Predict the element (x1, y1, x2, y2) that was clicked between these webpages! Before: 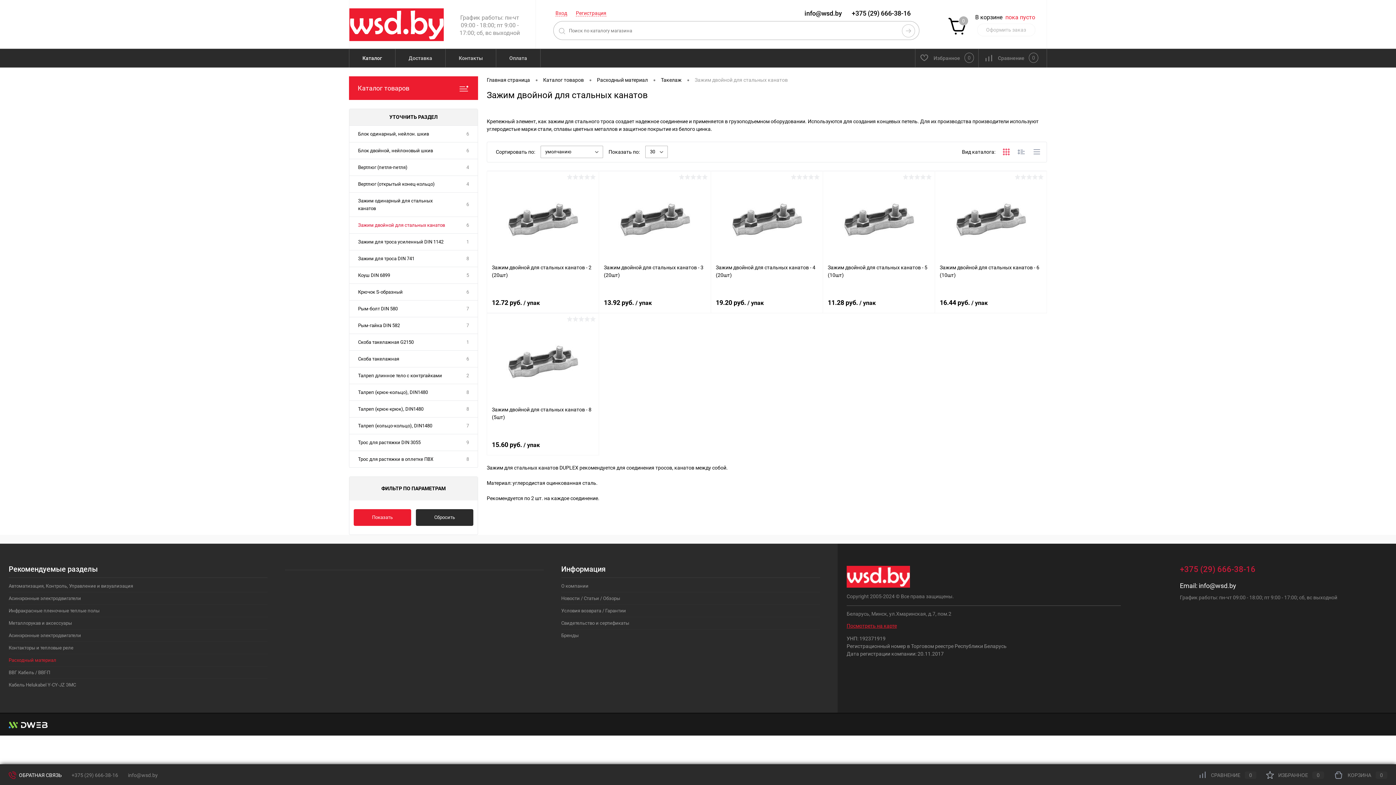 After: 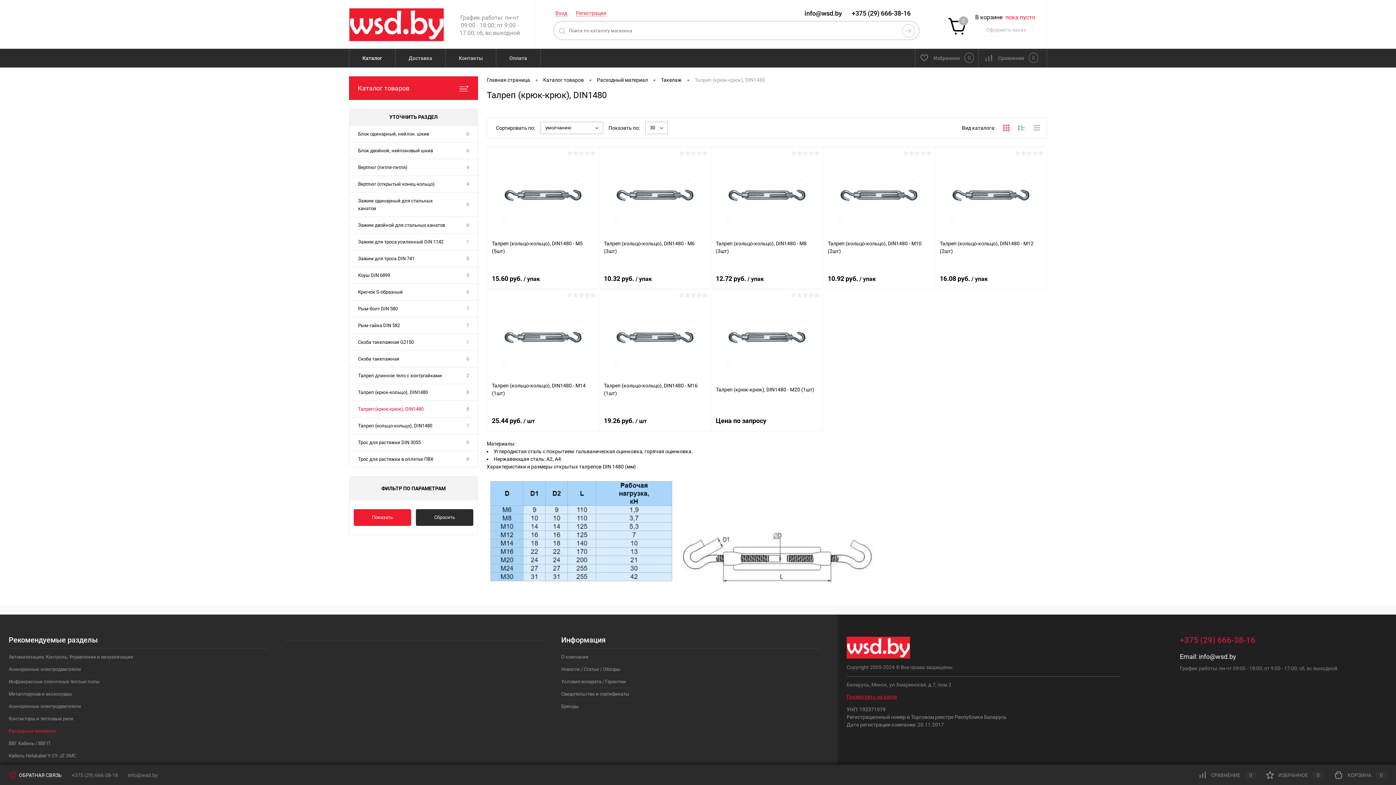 Action: label: Талреп (крюк-крюк), DIN1480 bbox: (349, 401, 432, 417)